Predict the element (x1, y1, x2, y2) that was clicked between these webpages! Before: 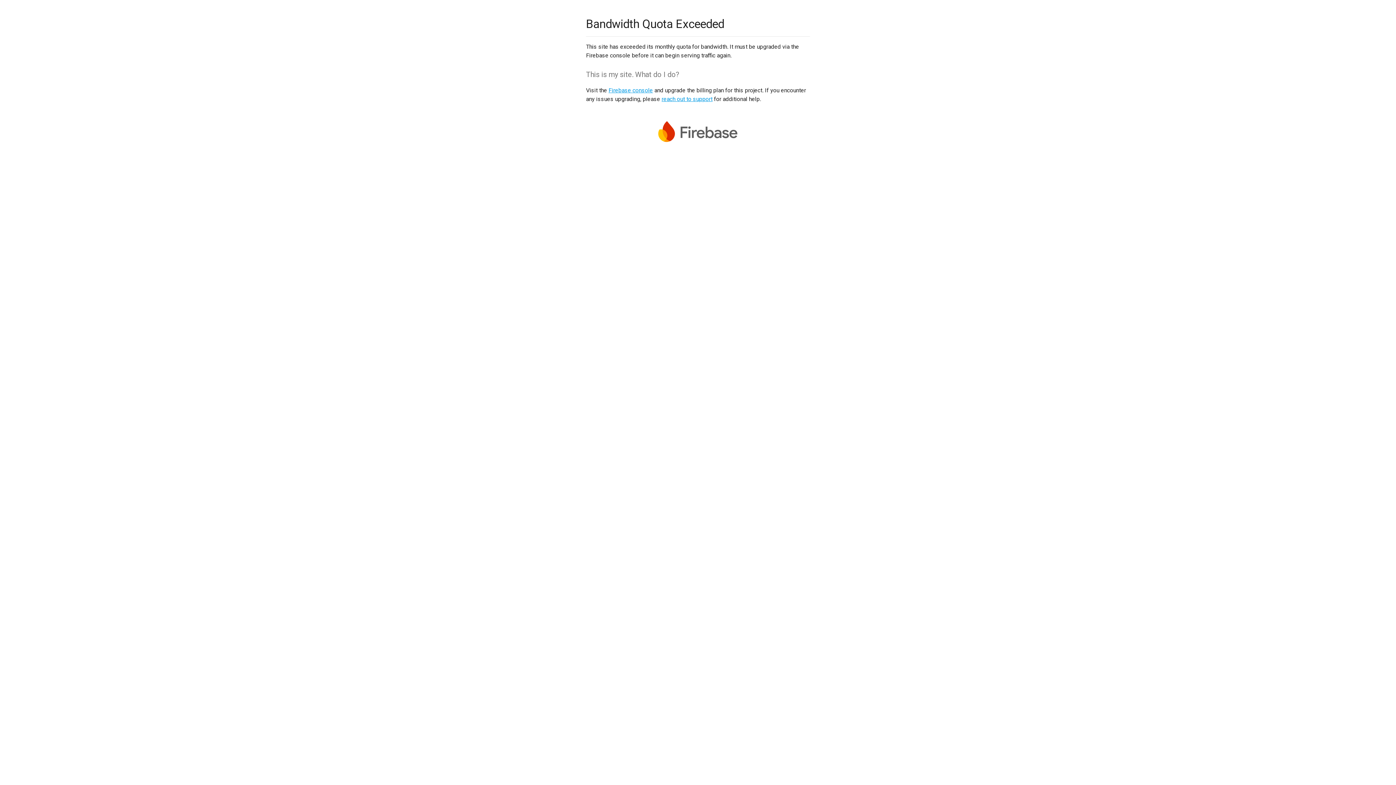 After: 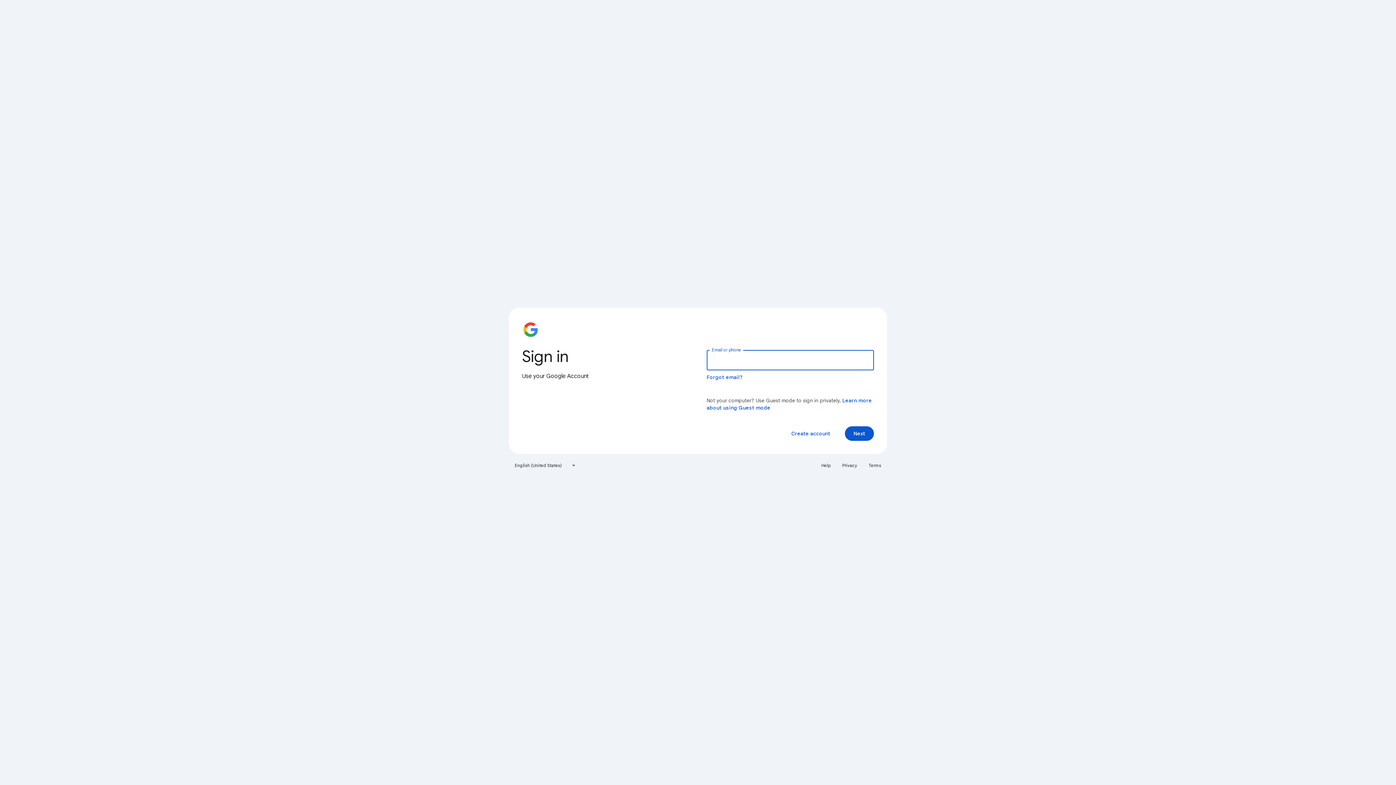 Action: label: Firebase console bbox: (608, 86, 653, 93)